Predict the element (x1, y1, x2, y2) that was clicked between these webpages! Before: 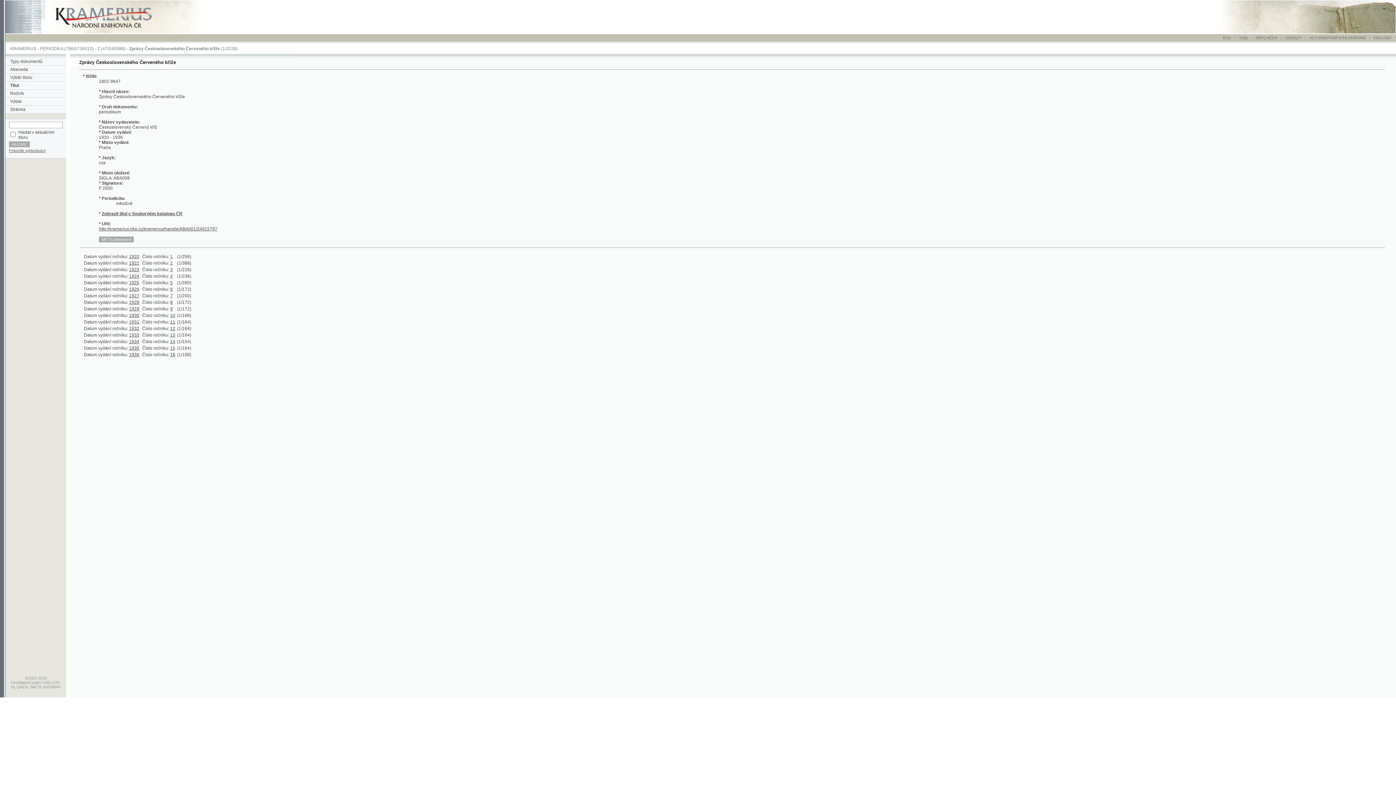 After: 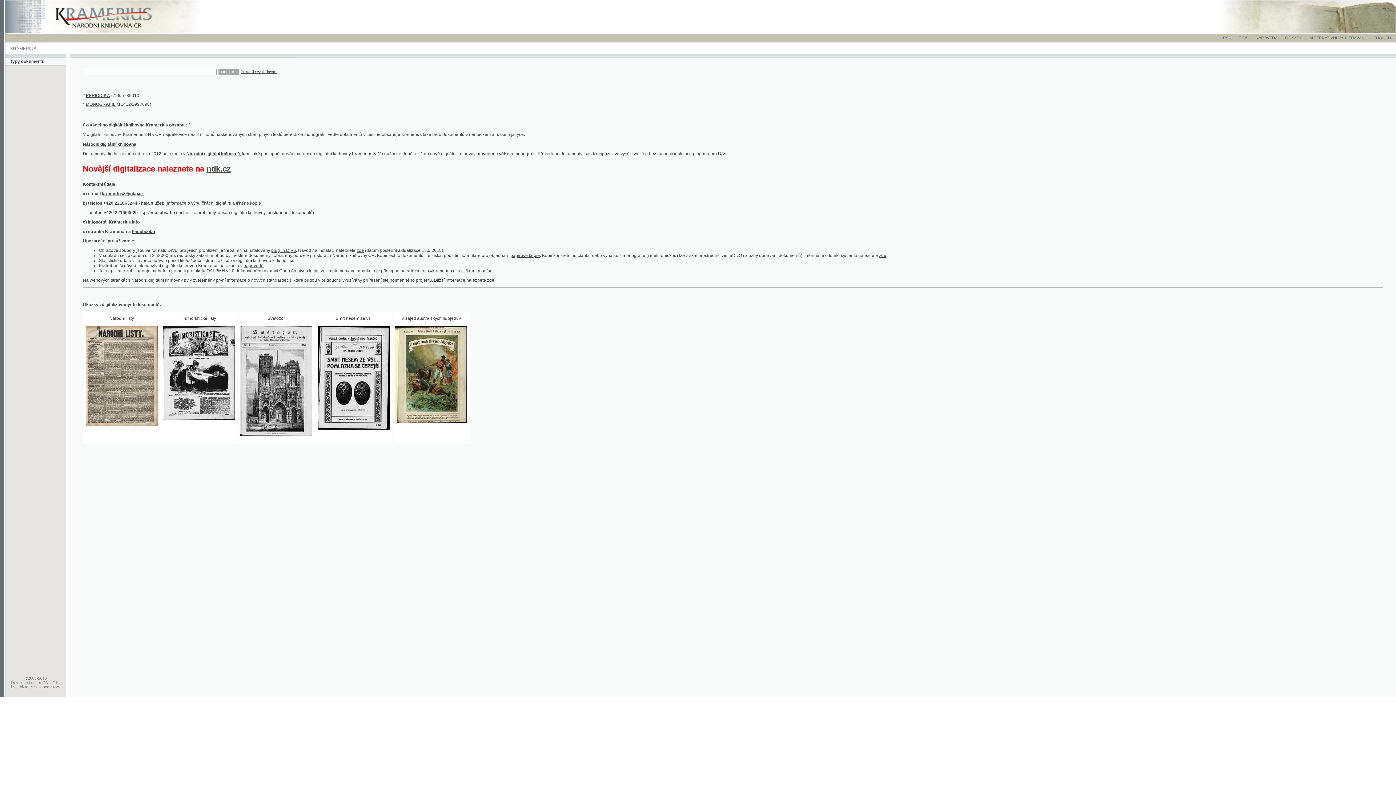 Action: bbox: (4, 26, 198, 31)